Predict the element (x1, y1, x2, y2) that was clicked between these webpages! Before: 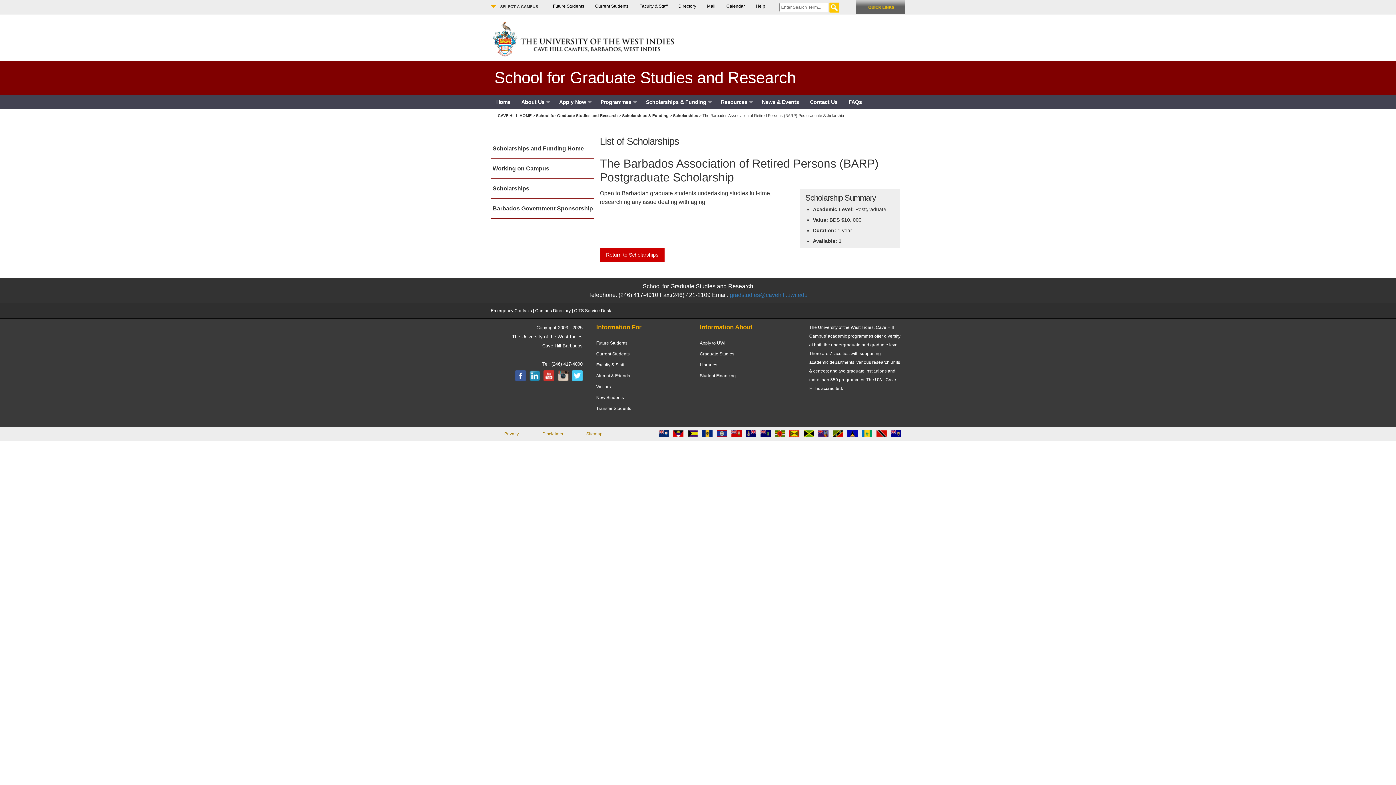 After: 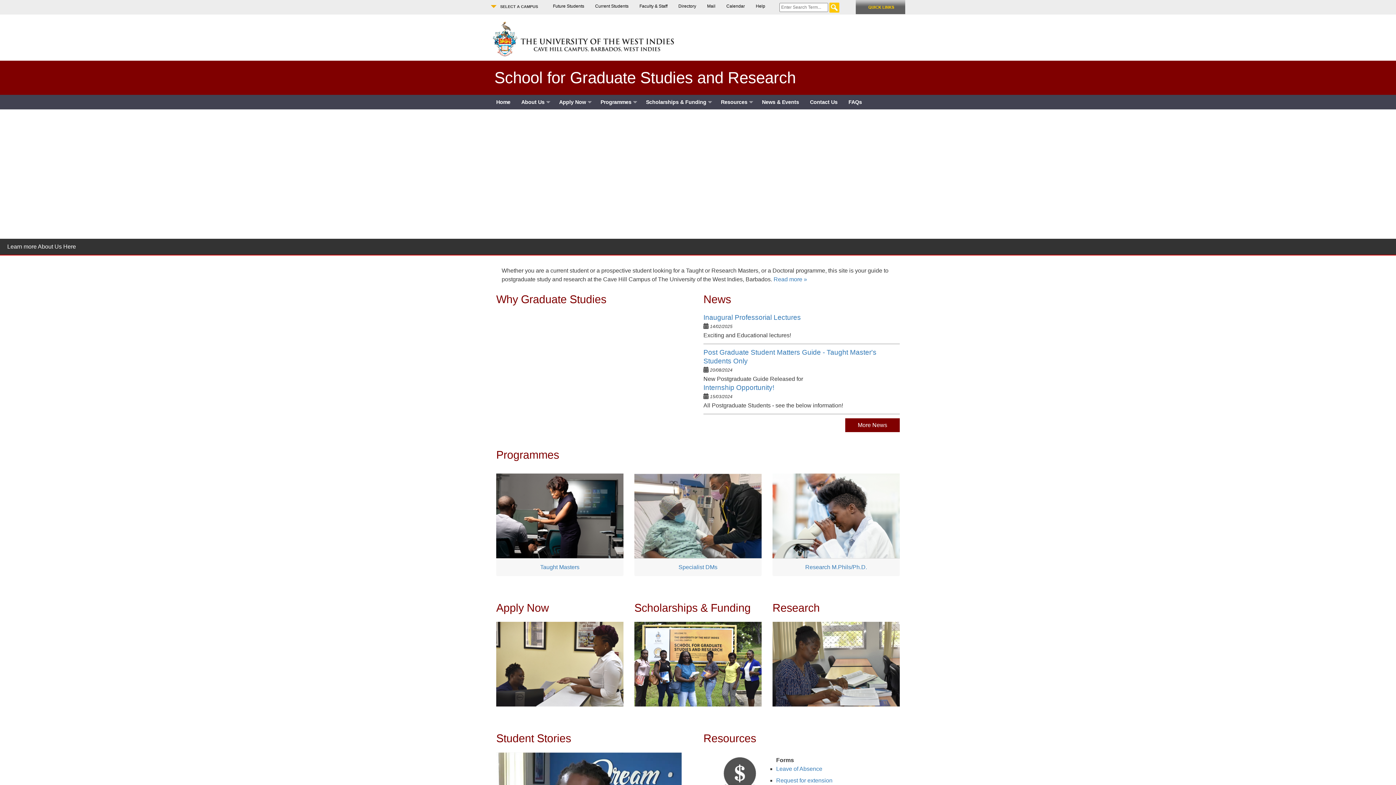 Action: bbox: (536, 113, 617, 117) label: School for Graduate Studies and Research